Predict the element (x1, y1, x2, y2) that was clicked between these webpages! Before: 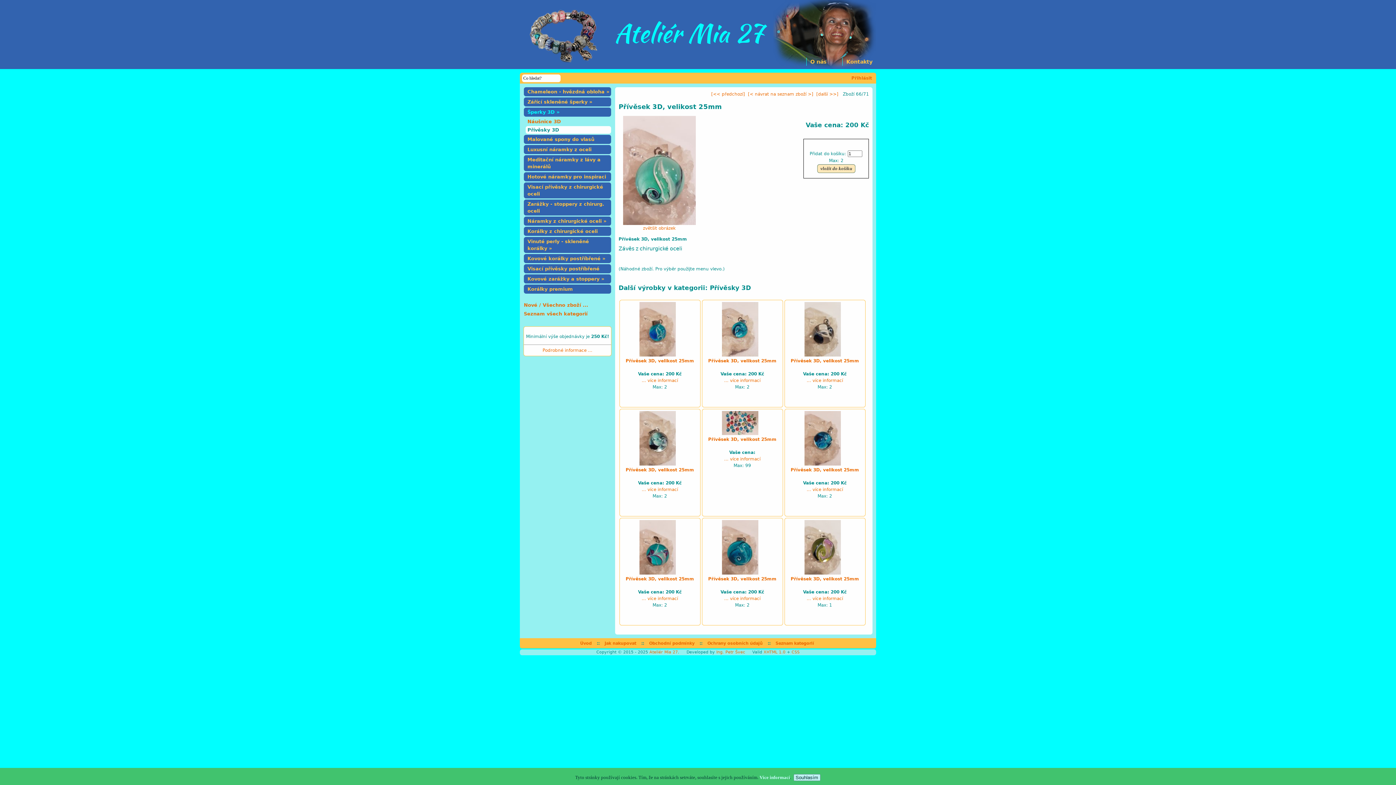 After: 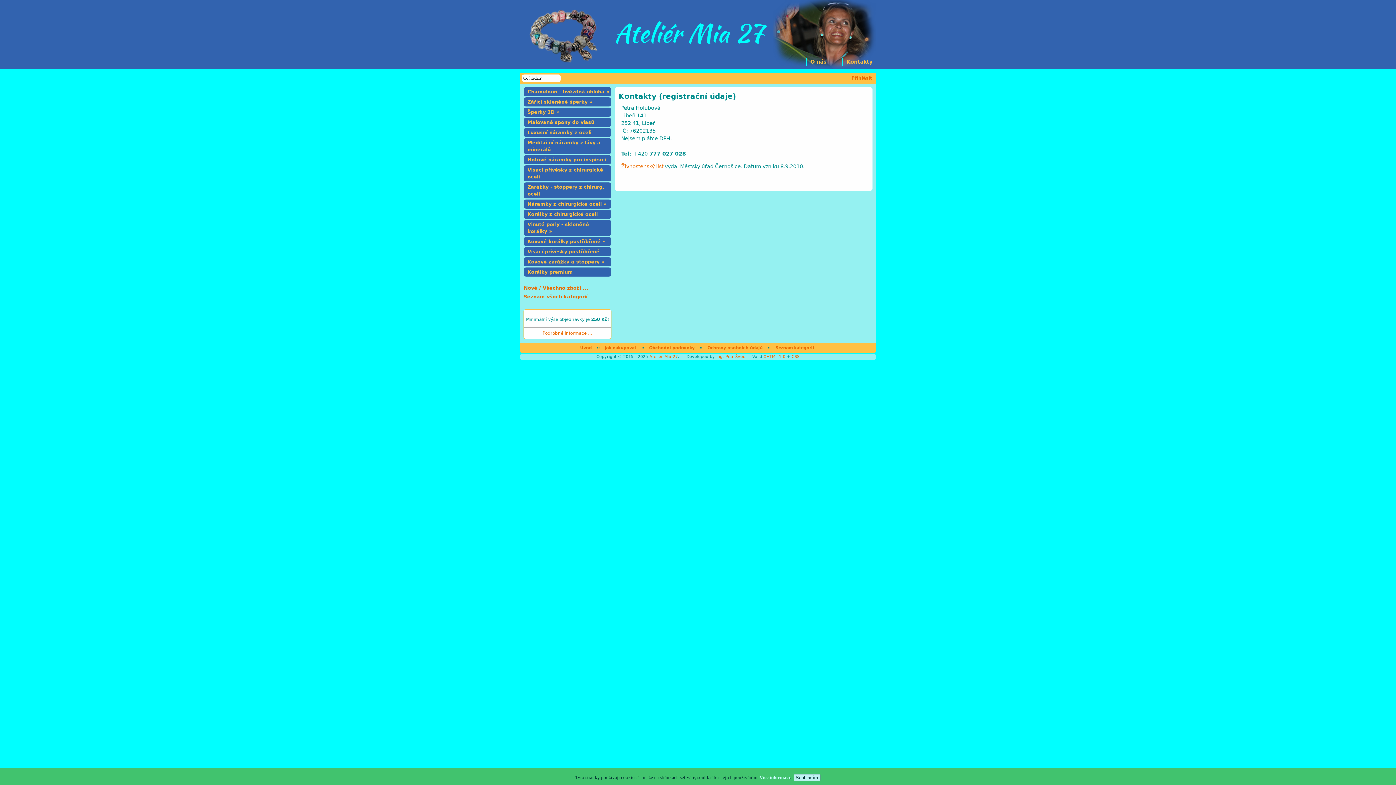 Action: label: Kontakty bbox: (846, 58, 872, 64)